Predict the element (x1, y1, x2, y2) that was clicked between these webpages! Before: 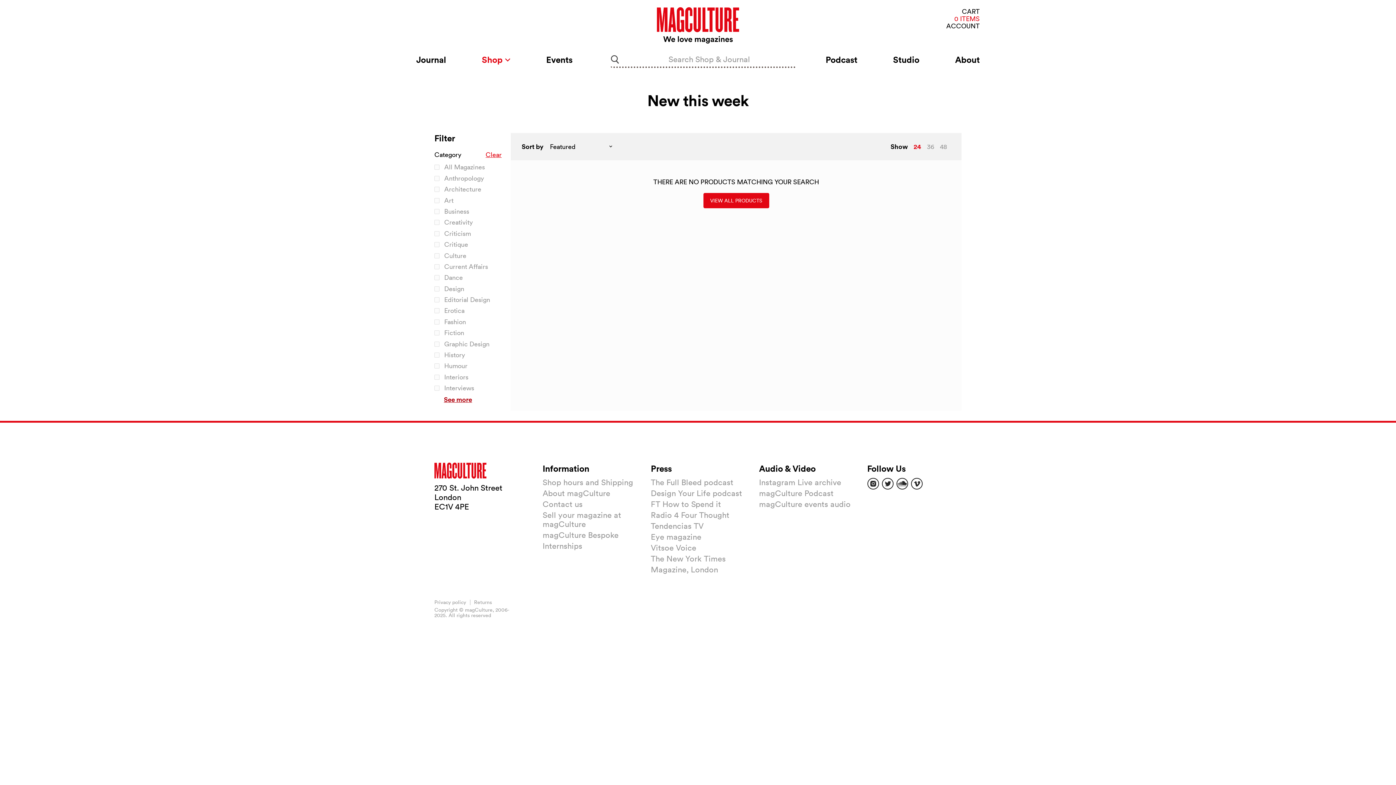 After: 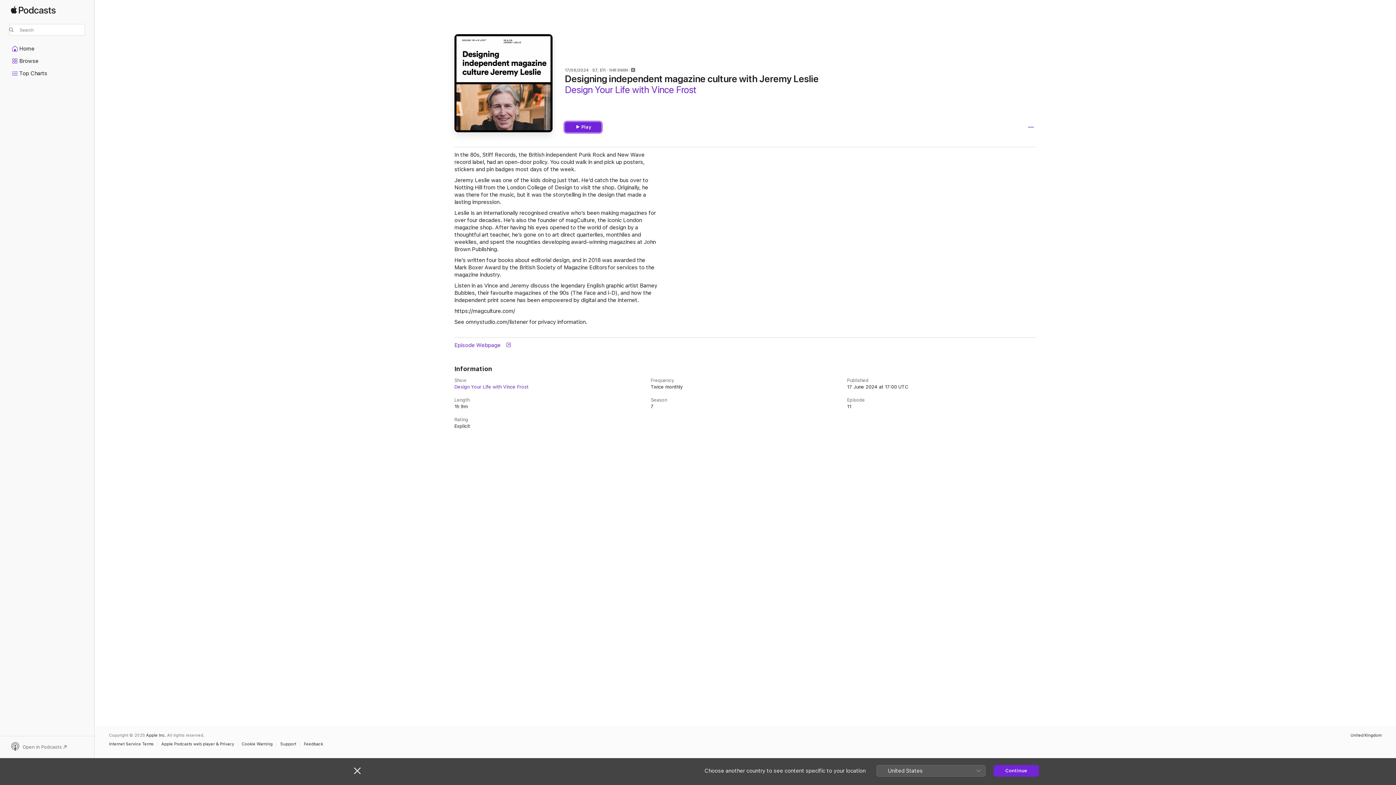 Action: bbox: (651, 488, 742, 498) label: Design Your Life podcast